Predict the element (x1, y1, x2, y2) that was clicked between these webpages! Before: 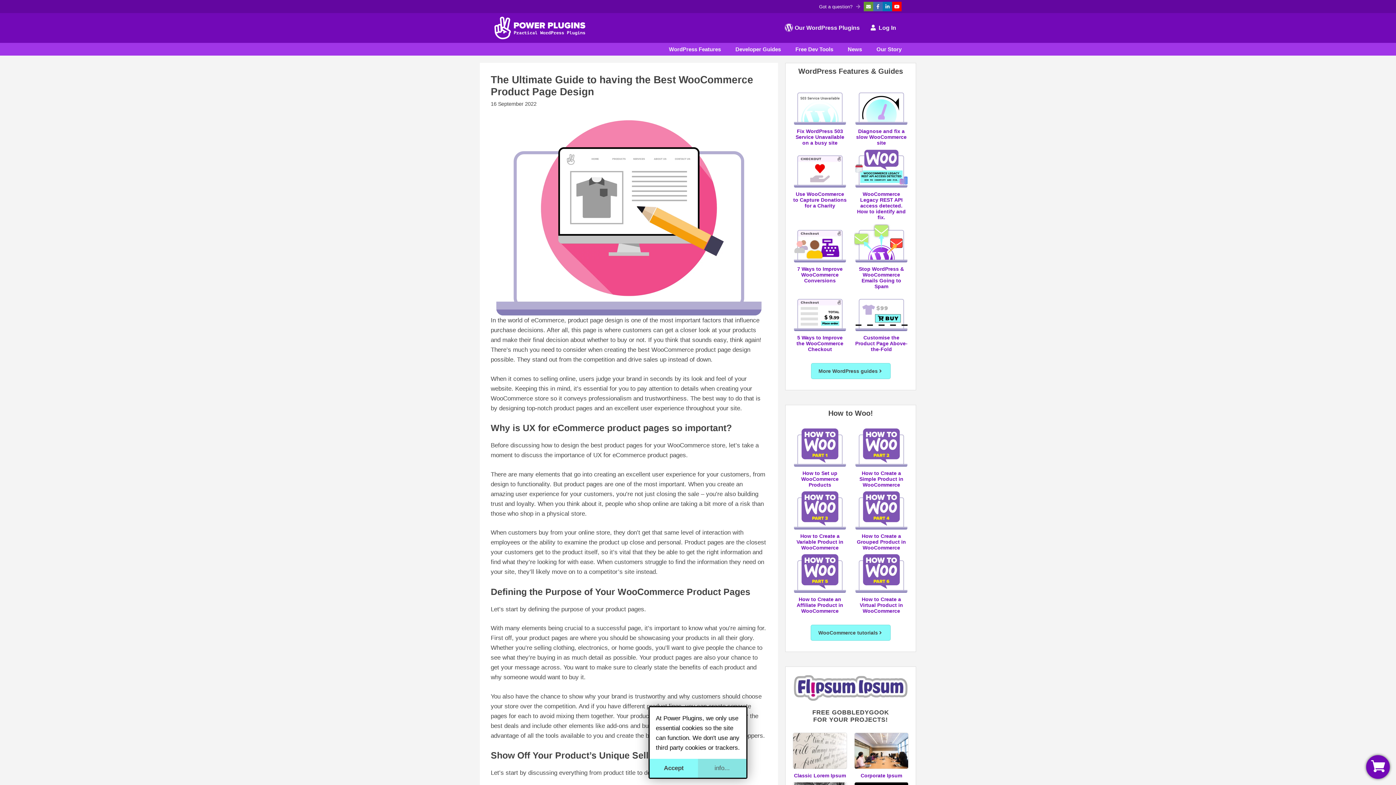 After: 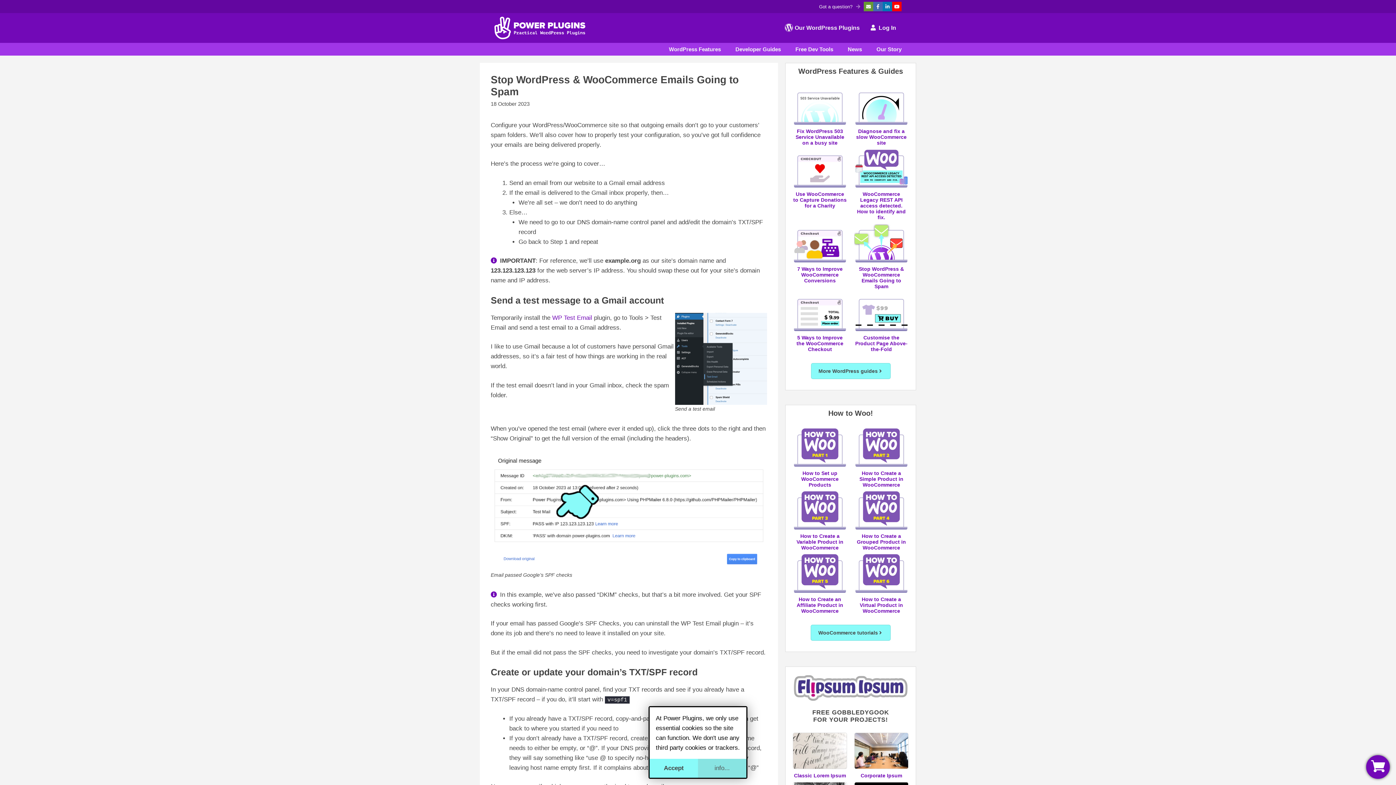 Action: bbox: (859, 266, 904, 289) label: Stop WordPress & WooCommerce Emails Going to Spam